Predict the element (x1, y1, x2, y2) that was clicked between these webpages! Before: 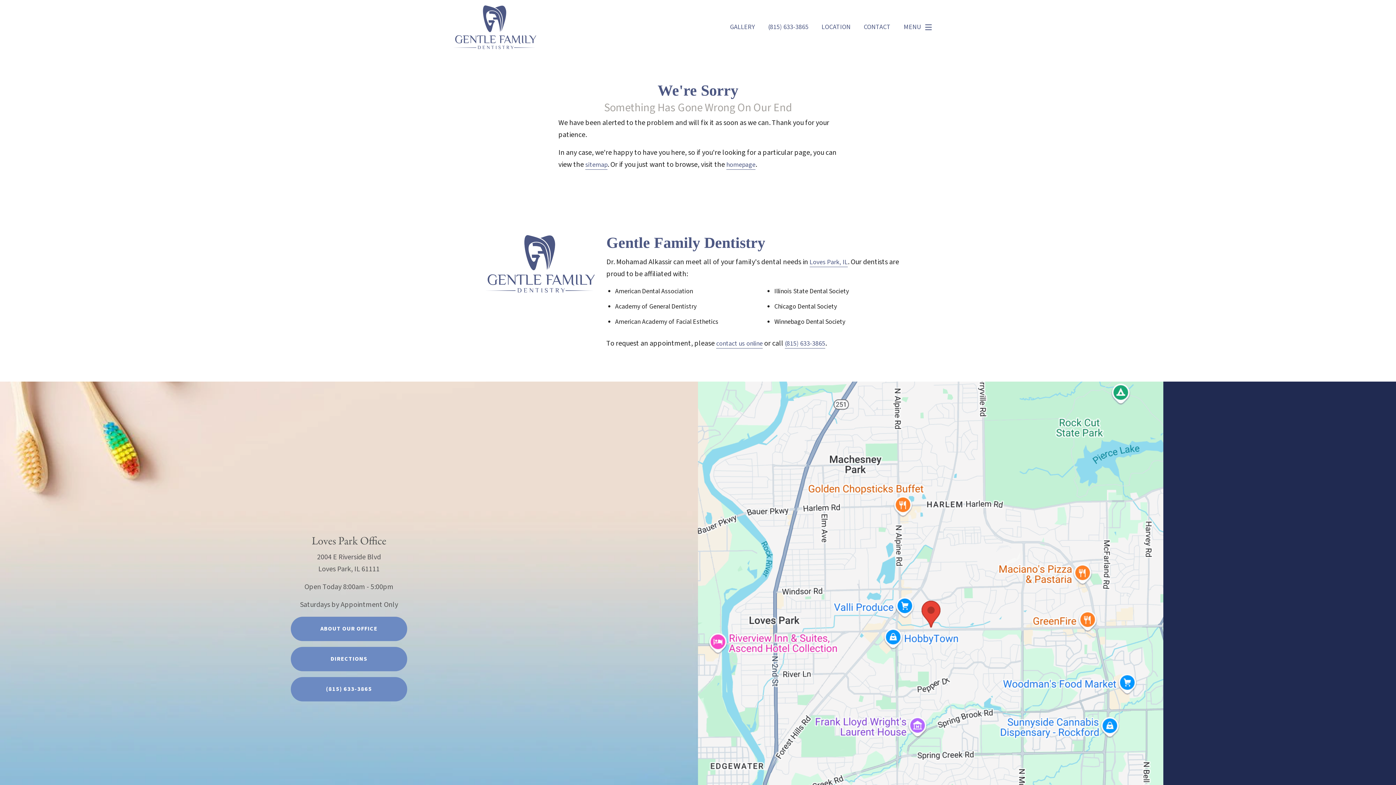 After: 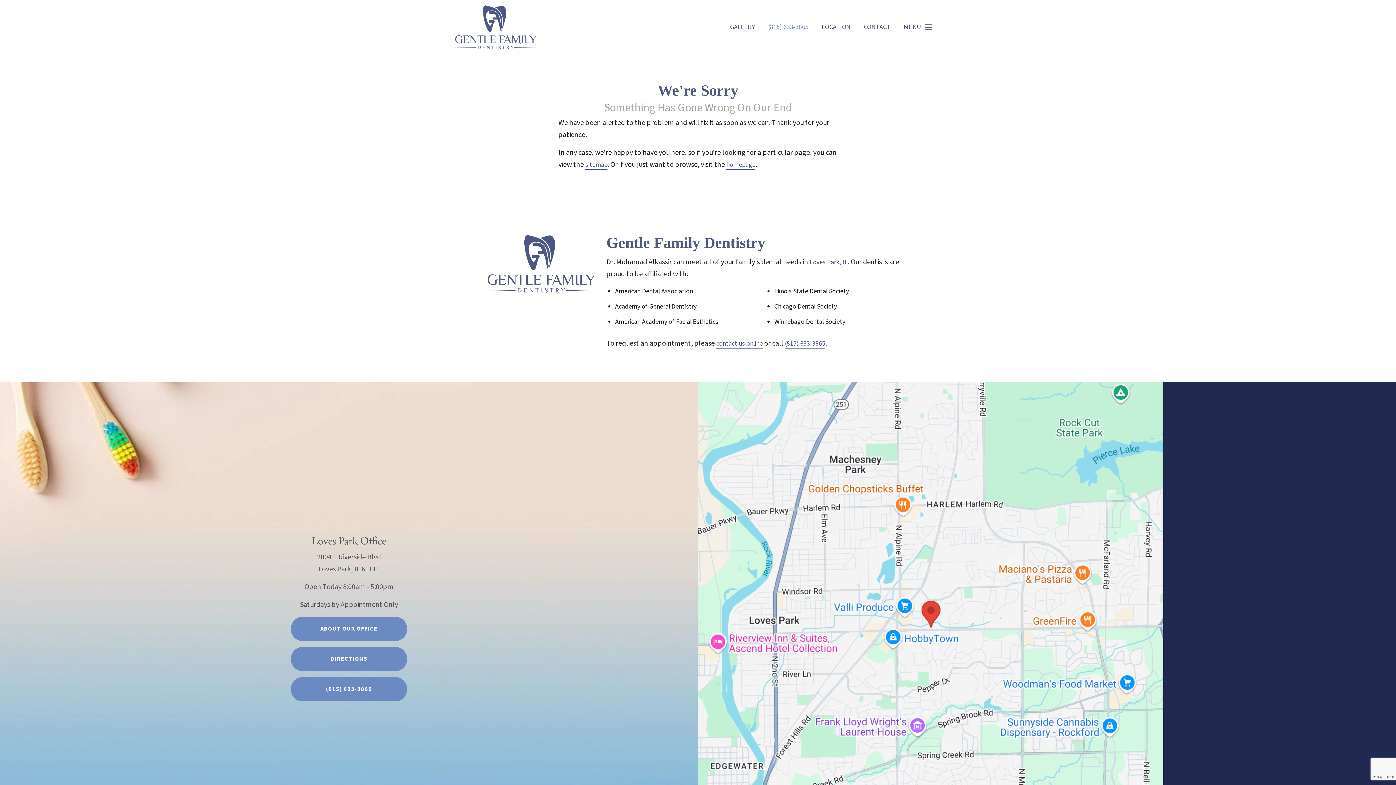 Action: label: (815) 633-3865 bbox: (761, 17, 815, 37)